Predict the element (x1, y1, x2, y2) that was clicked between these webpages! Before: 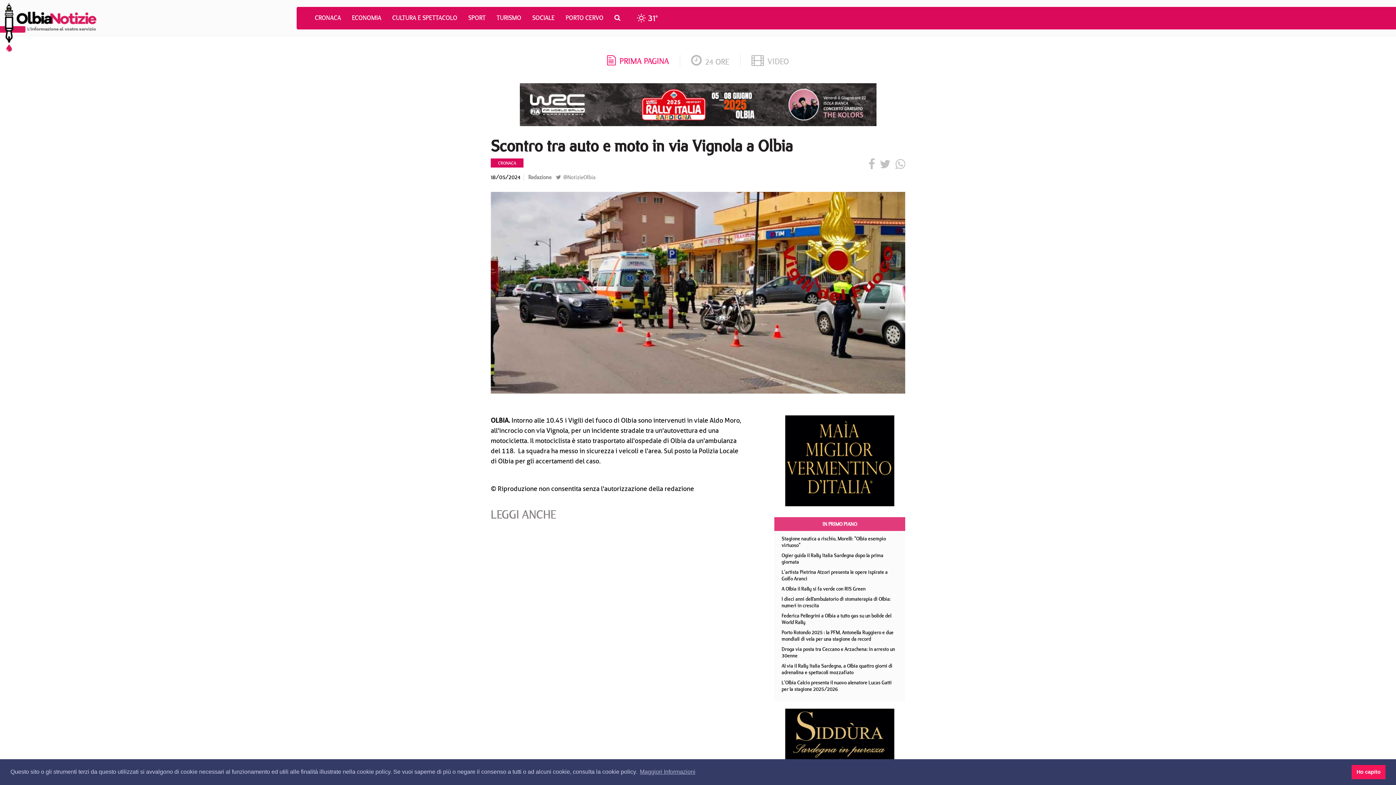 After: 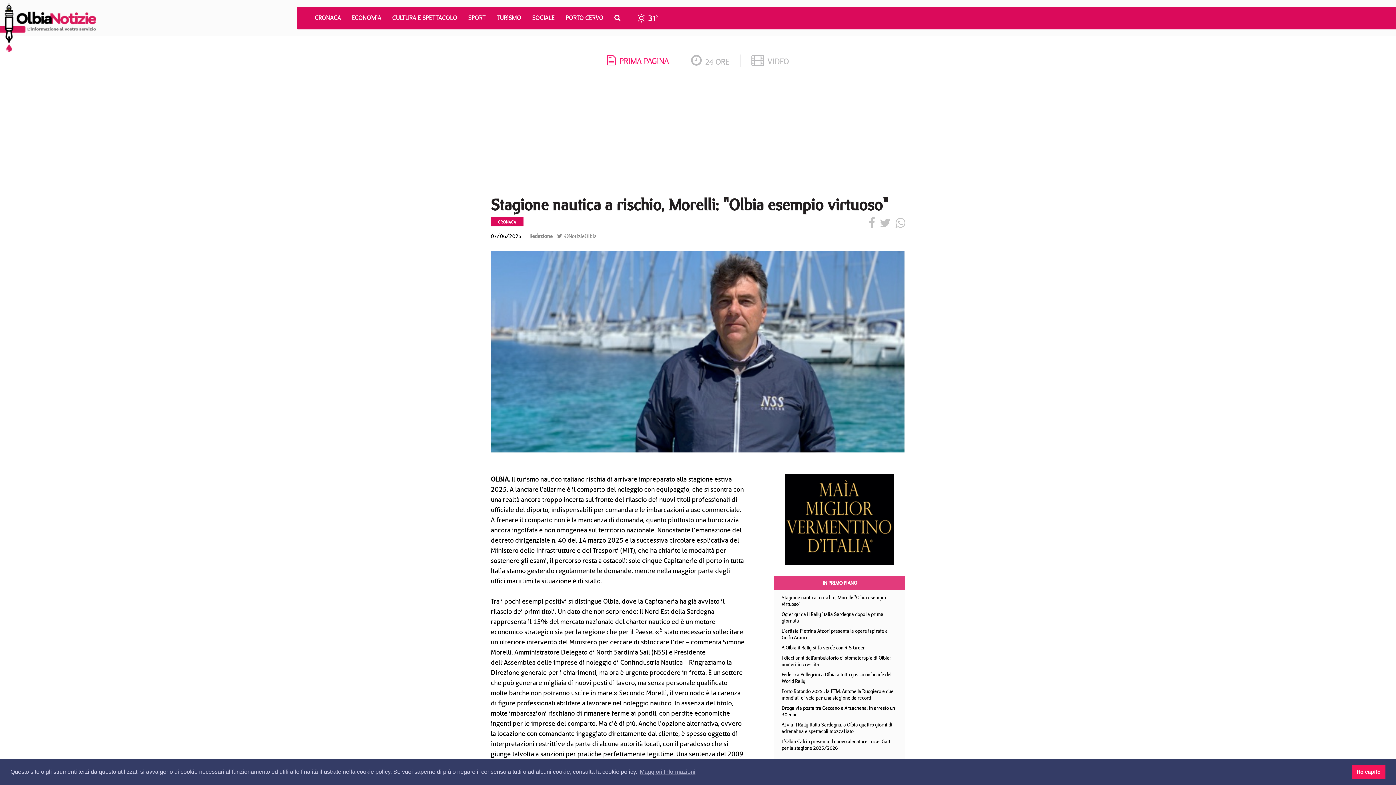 Action: bbox: (781, 535, 886, 549) label: Stagione nautica a rischio, Morelli: "Olbia esempio virtuoso"